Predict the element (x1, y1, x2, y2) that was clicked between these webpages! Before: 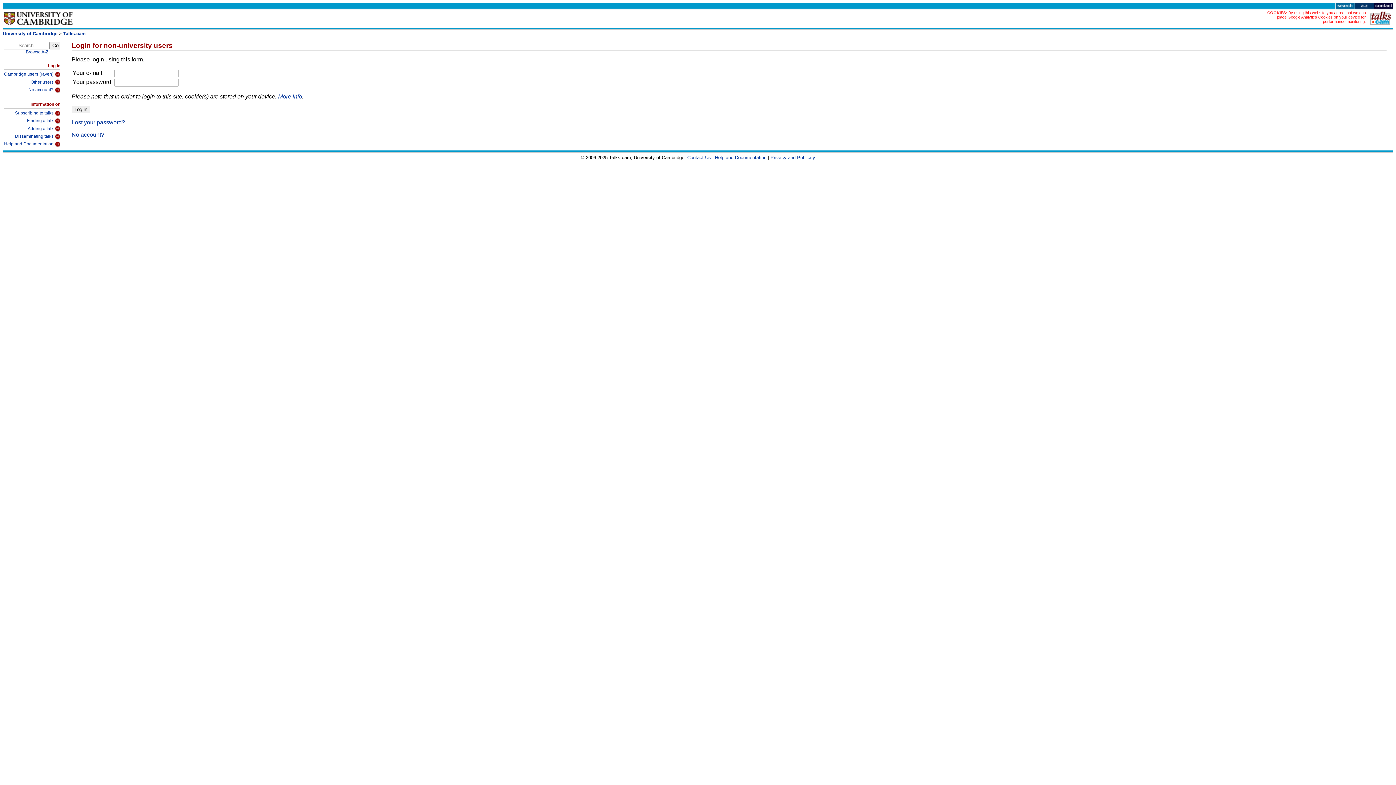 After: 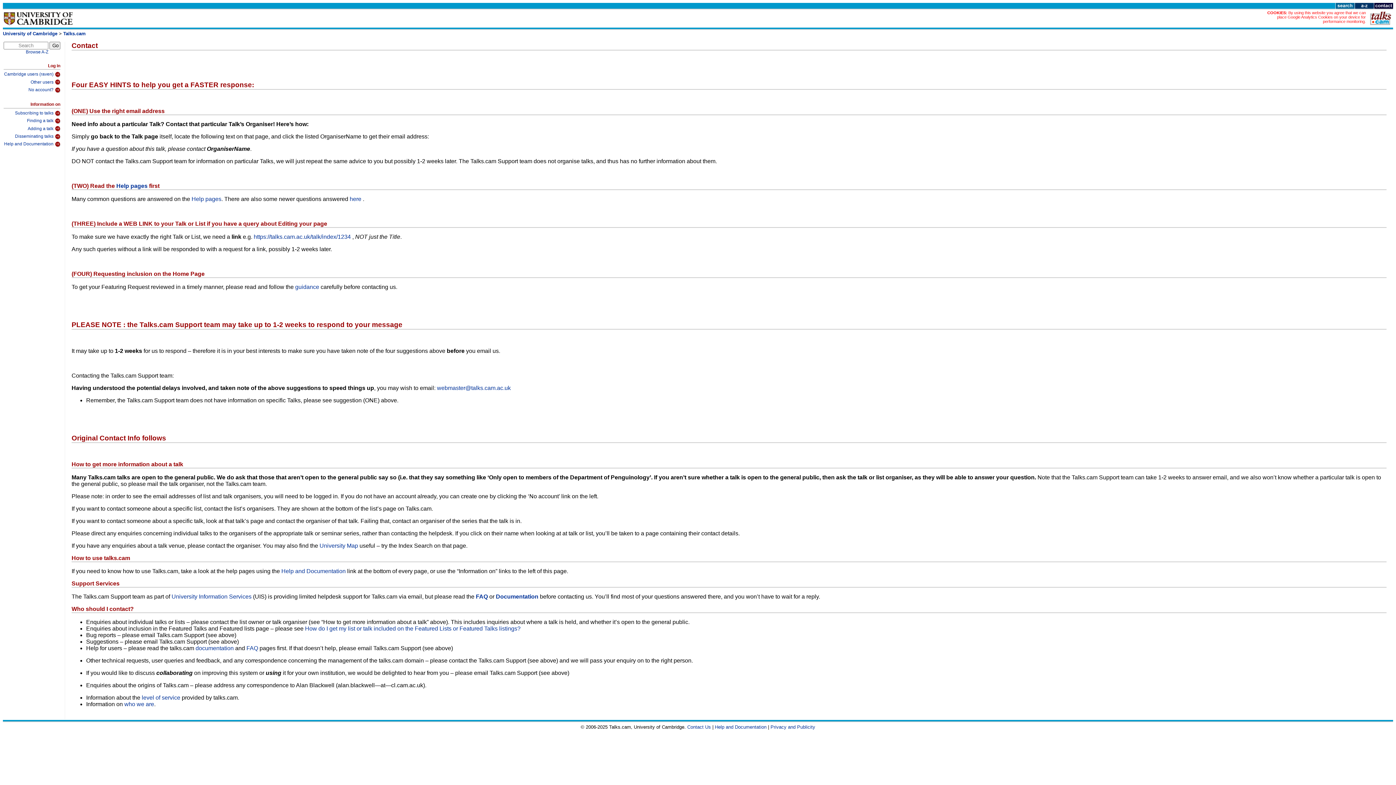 Action: bbox: (1374, 4, 1393, 10)